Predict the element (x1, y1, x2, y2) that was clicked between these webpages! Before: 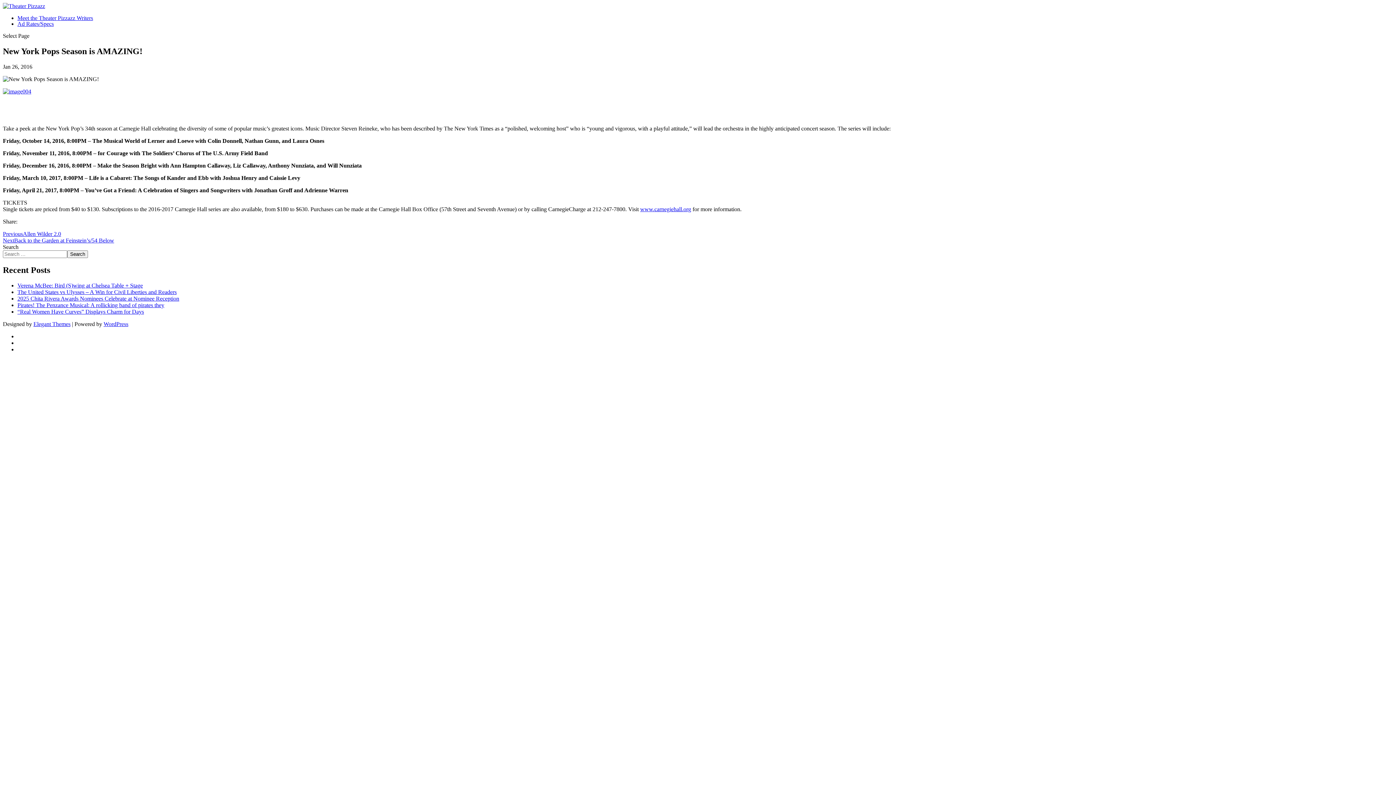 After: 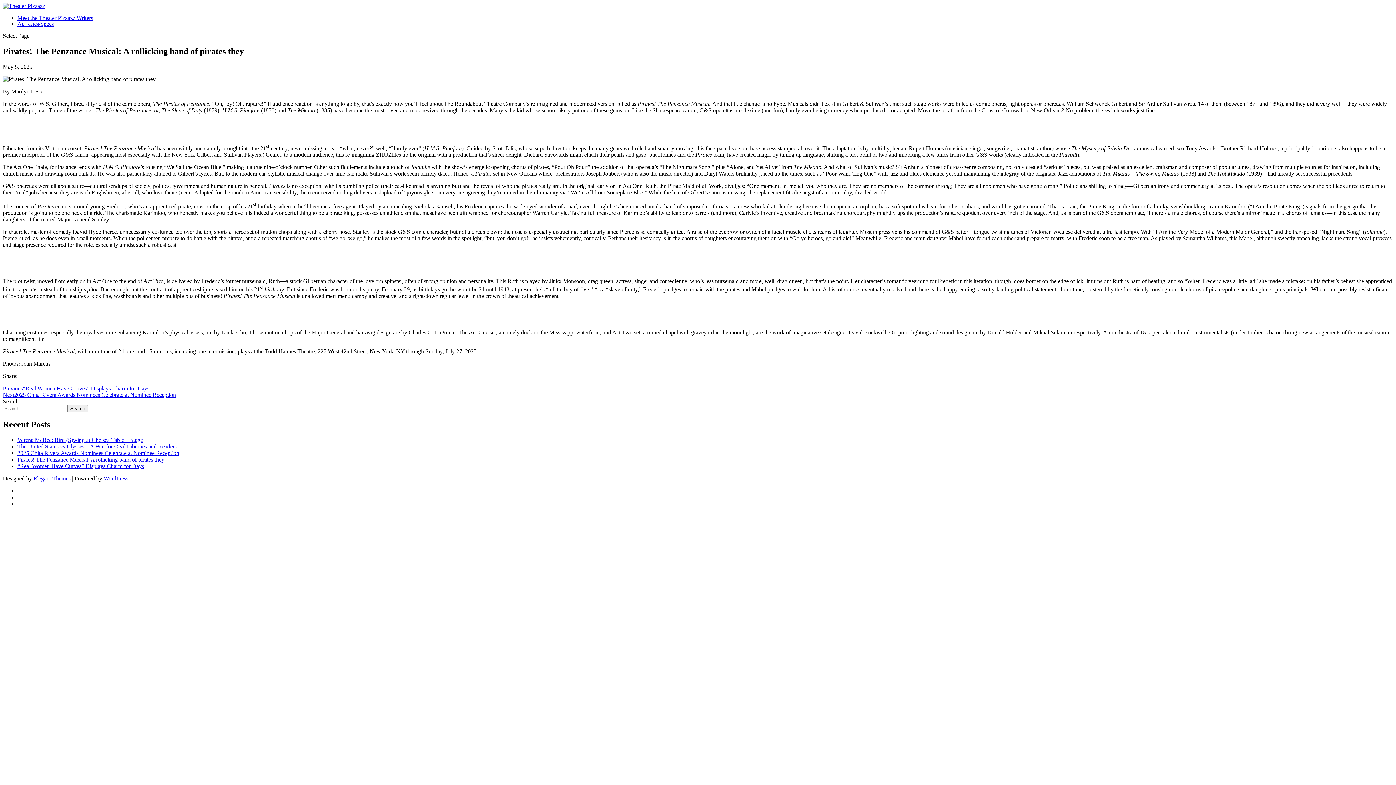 Action: label: Pirates! The Penzance Musical: A rollicking band of pirates they bbox: (17, 302, 164, 308)